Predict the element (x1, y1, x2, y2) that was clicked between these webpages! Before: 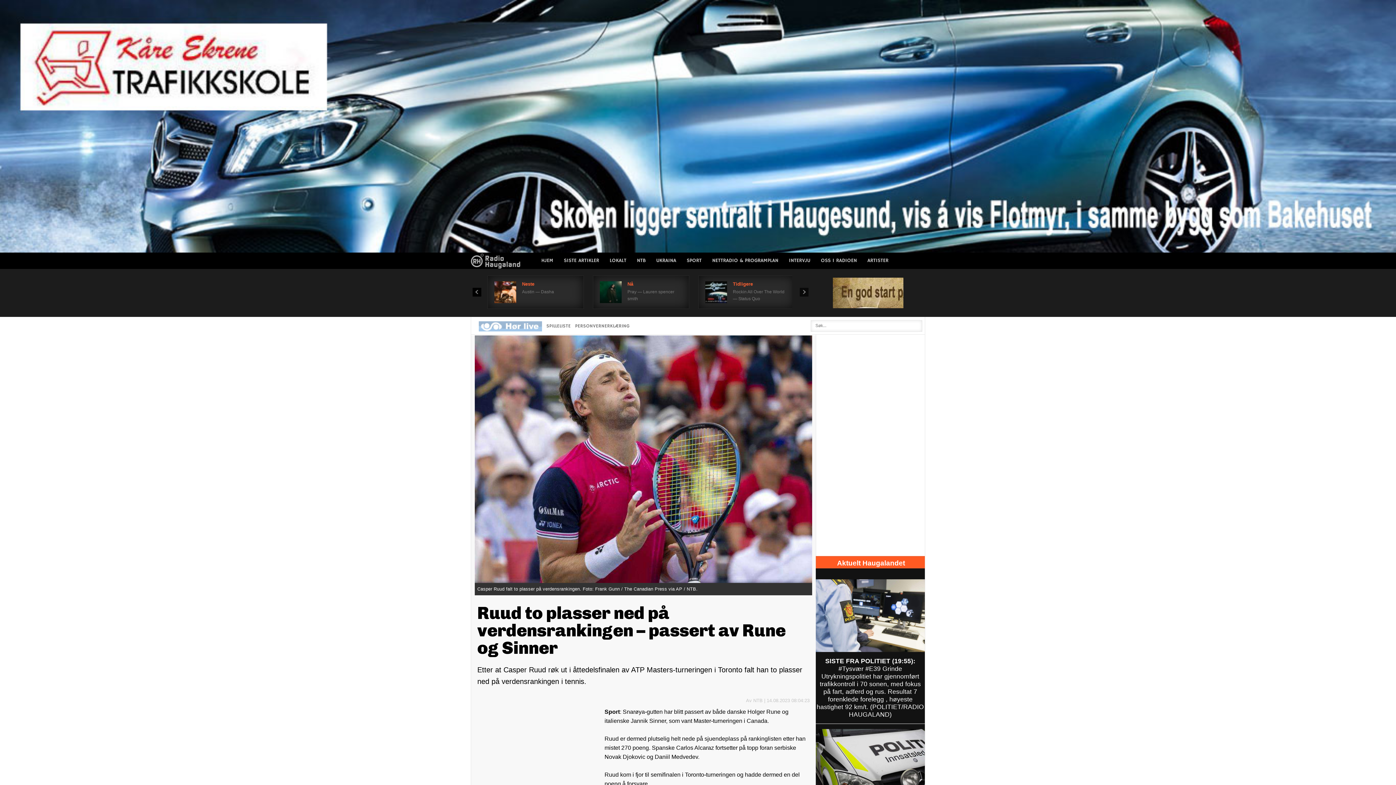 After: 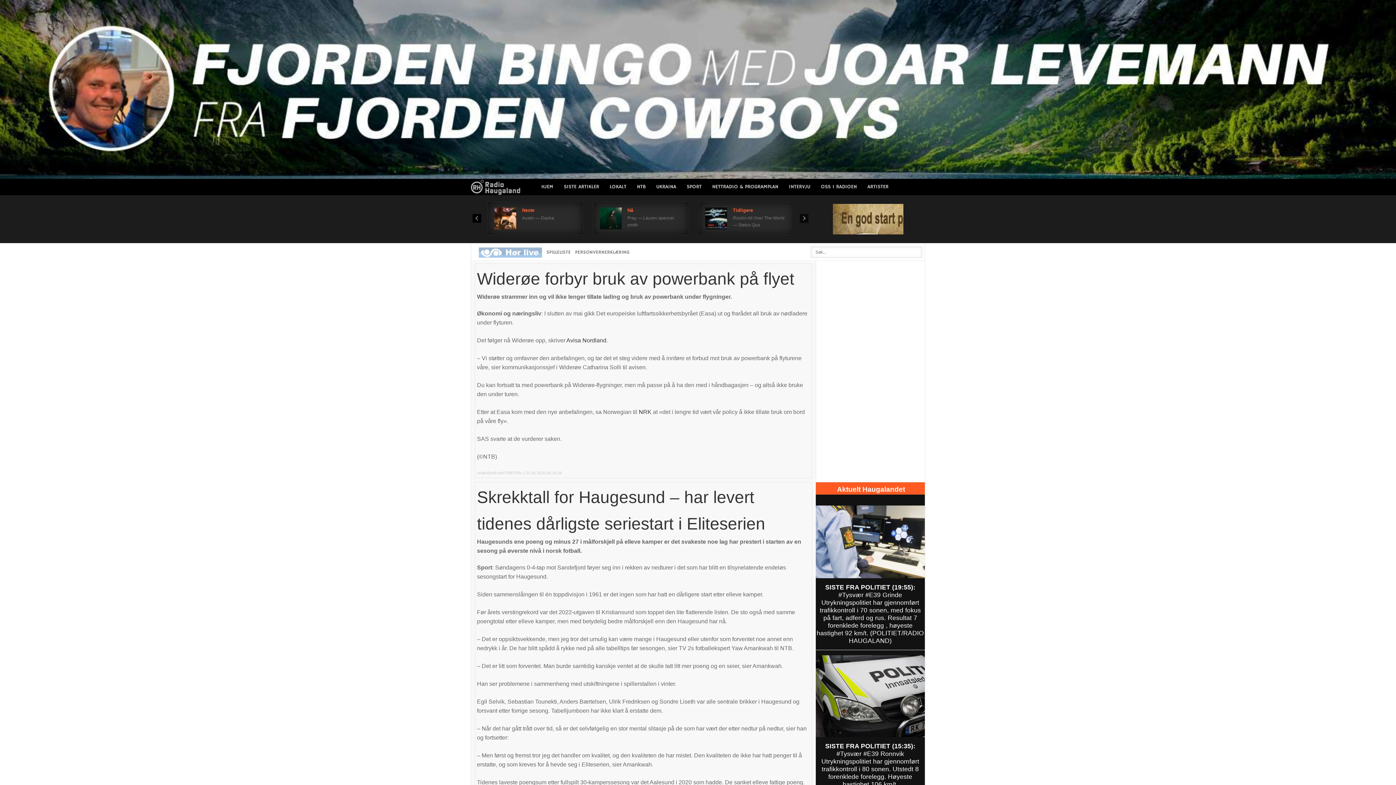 Action: bbox: (558, 252, 604, 269) label: SISTE ARTIKLER